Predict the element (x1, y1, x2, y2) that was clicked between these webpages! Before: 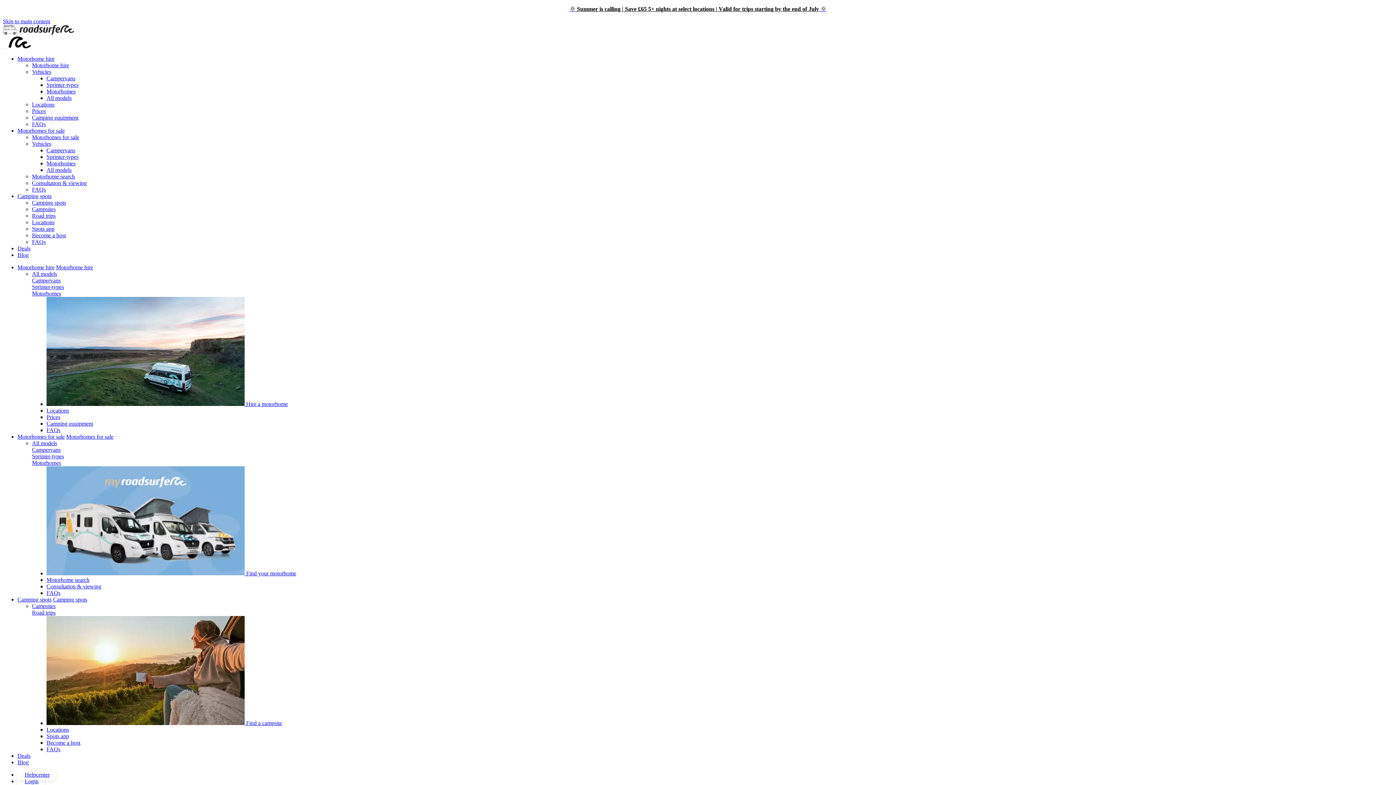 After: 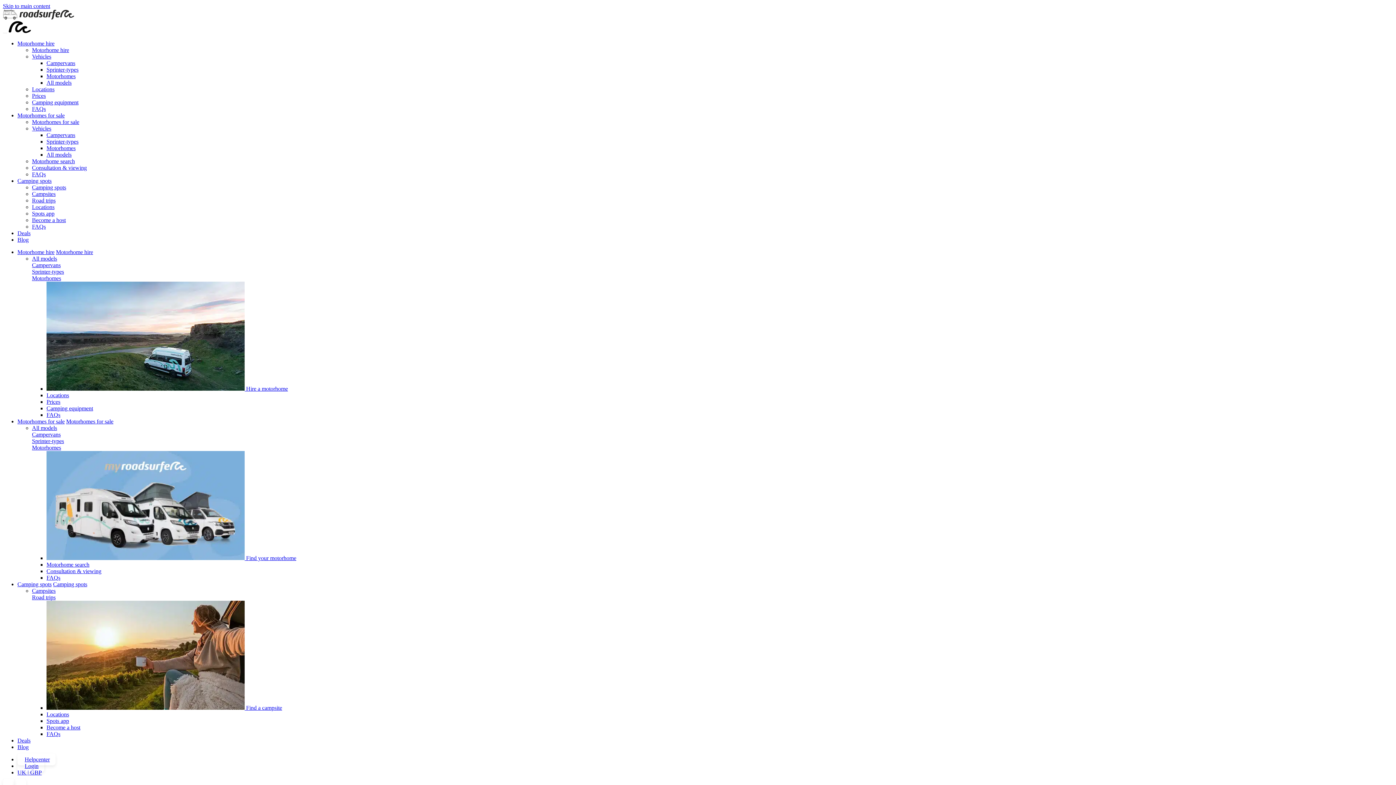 Action: bbox: (17, 245, 30, 251) label: Deals